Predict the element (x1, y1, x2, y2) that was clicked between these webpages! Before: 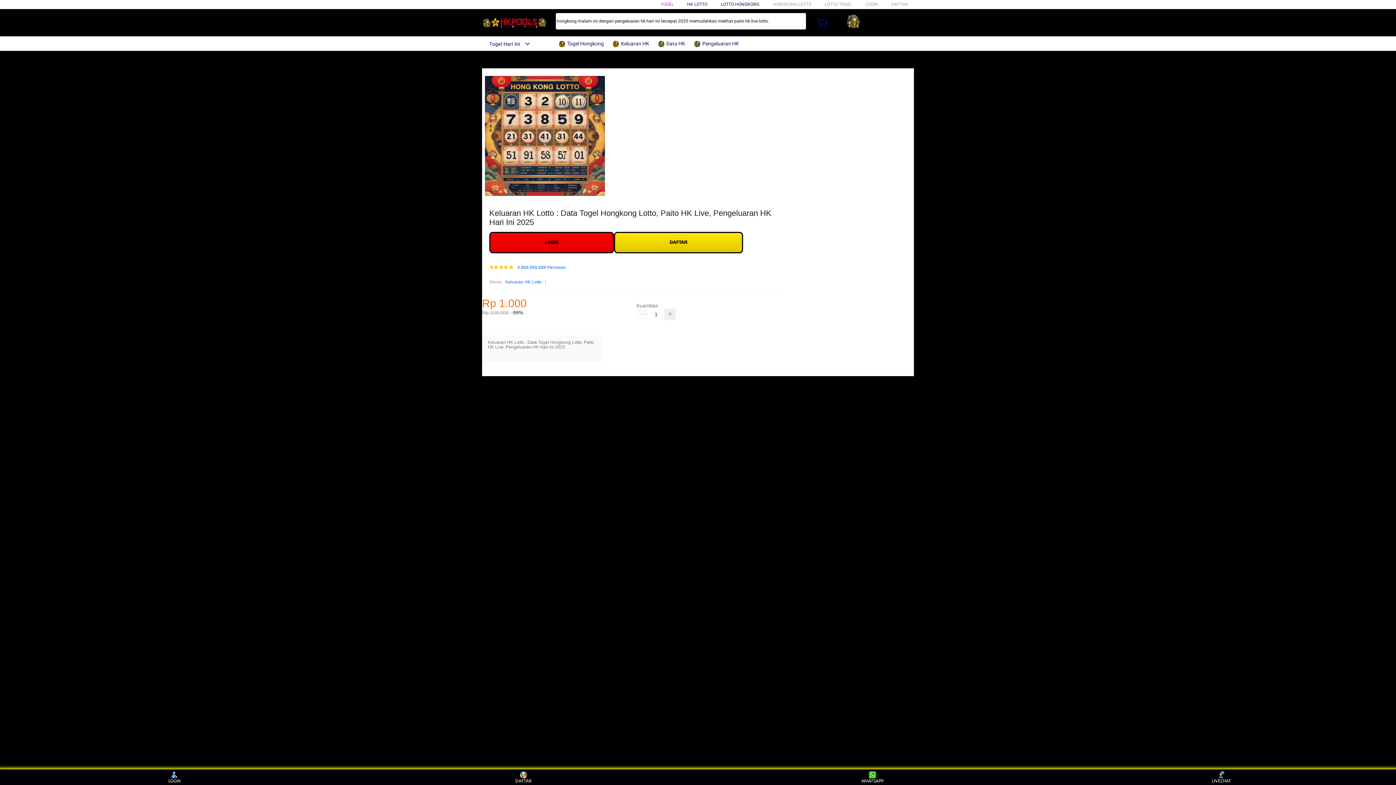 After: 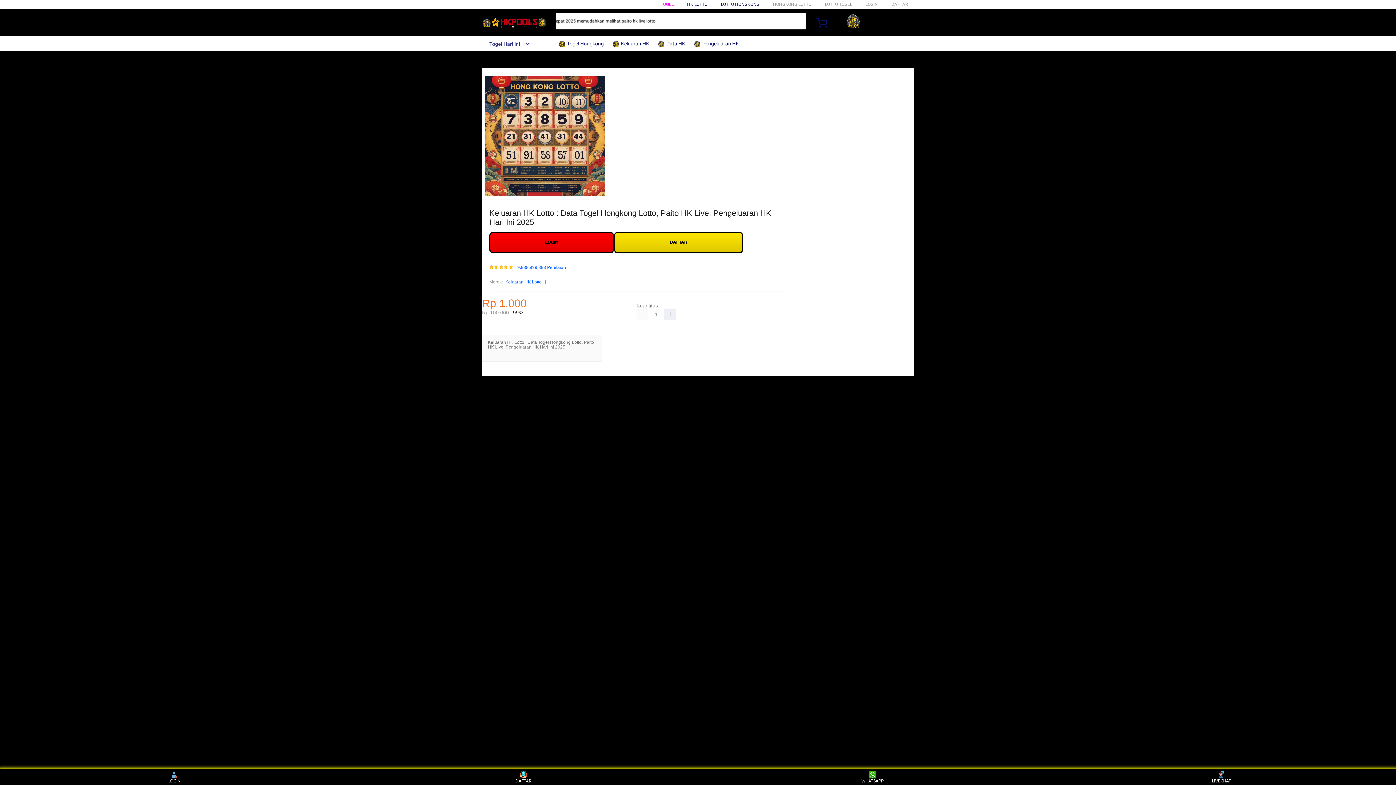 Action: bbox: (613, 36, 654, 50) label:  Keluaran HK